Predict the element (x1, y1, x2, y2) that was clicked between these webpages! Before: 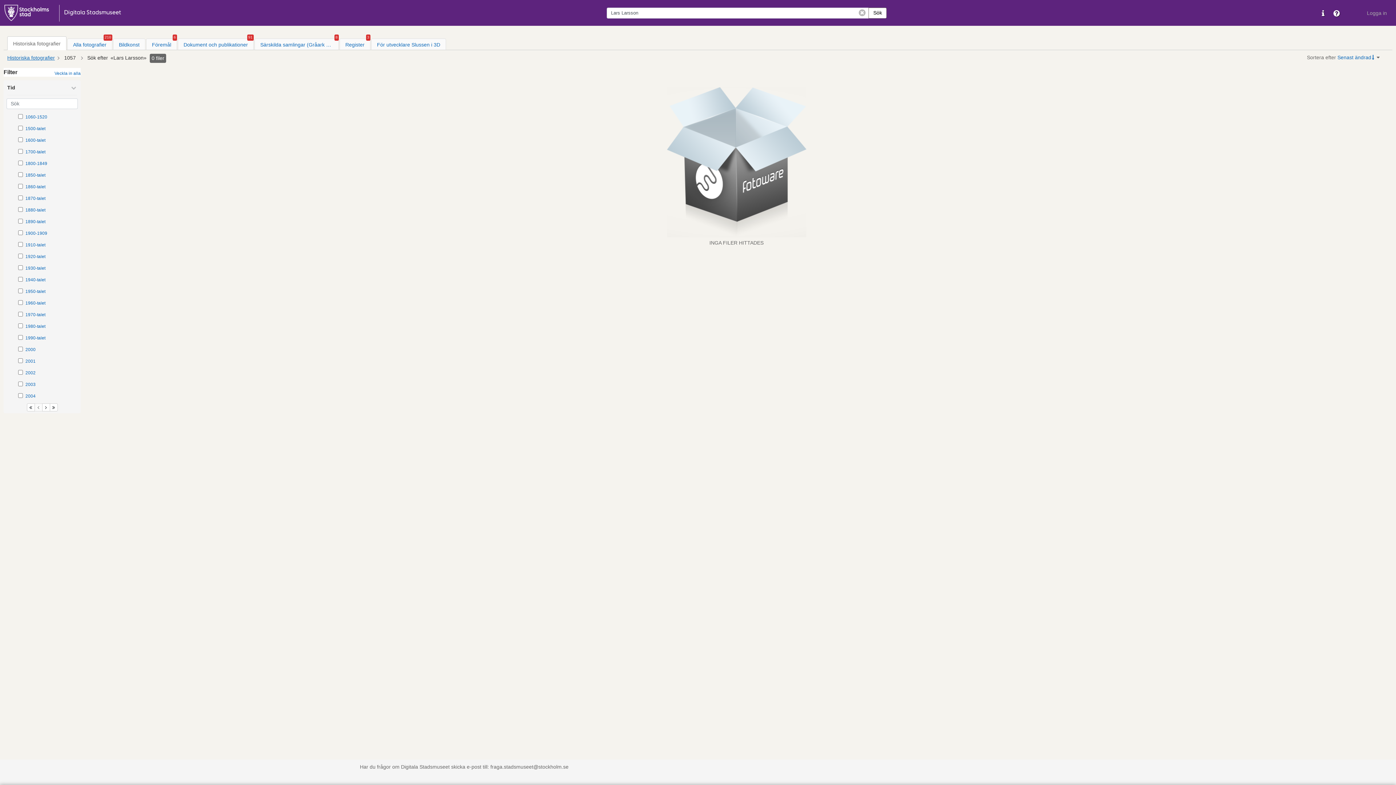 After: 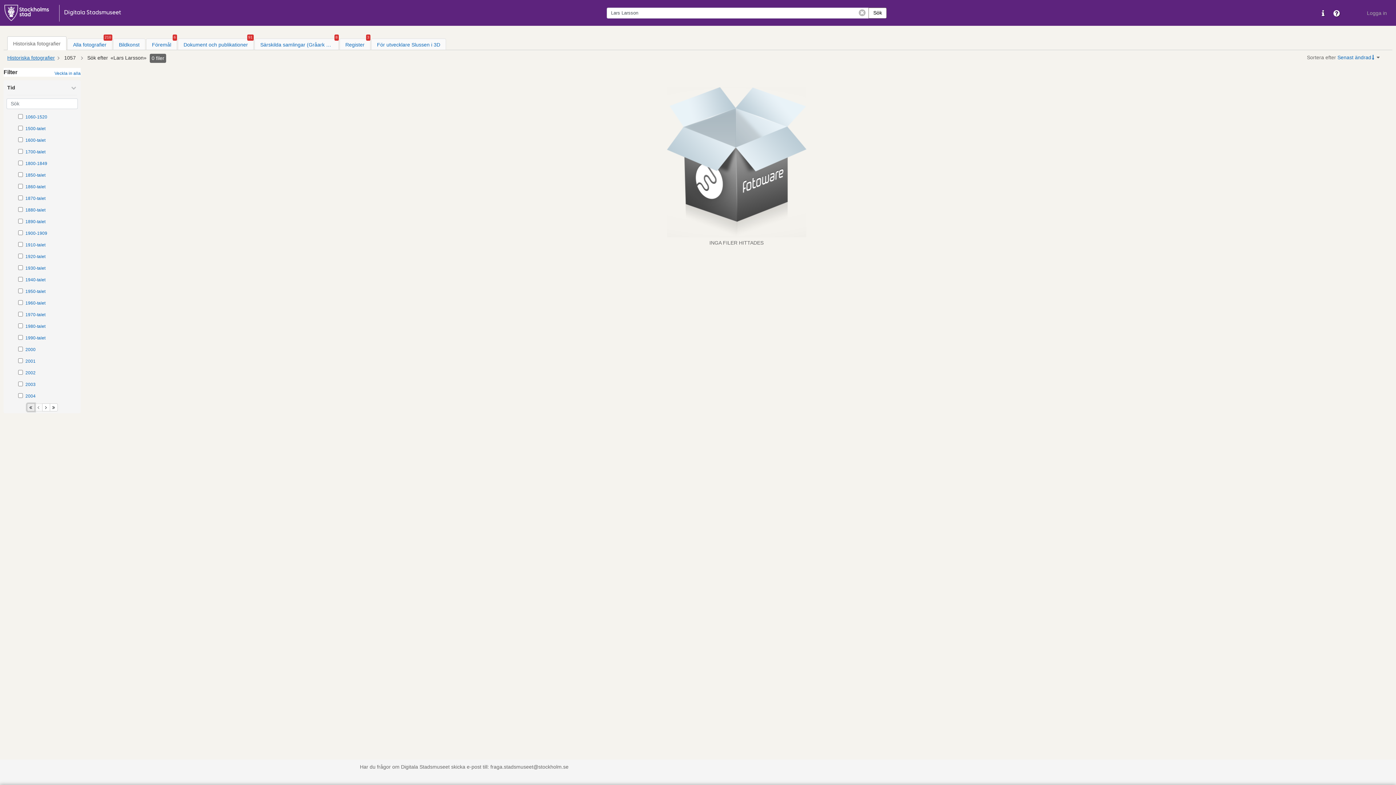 Action: bbox: (26, 403, 34, 411) label: Första sidan